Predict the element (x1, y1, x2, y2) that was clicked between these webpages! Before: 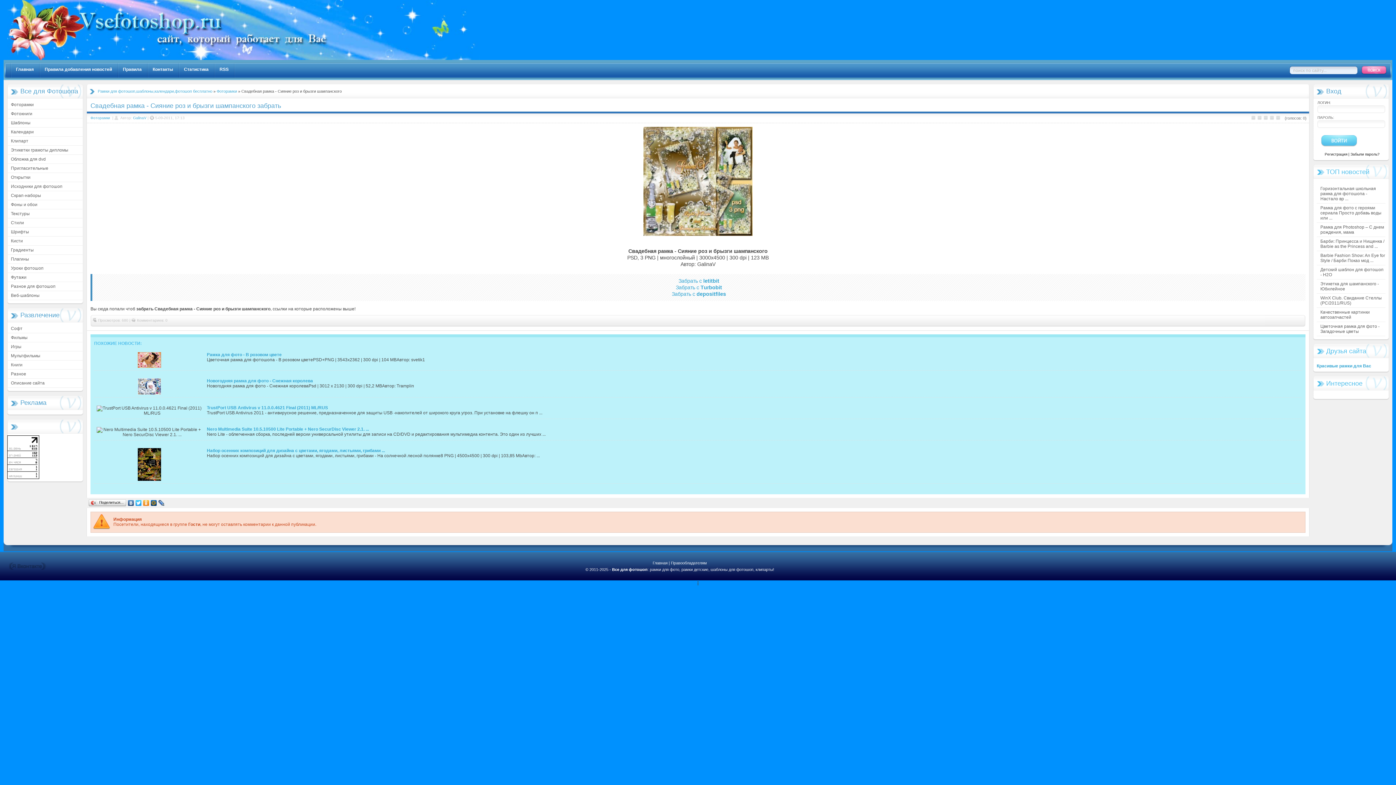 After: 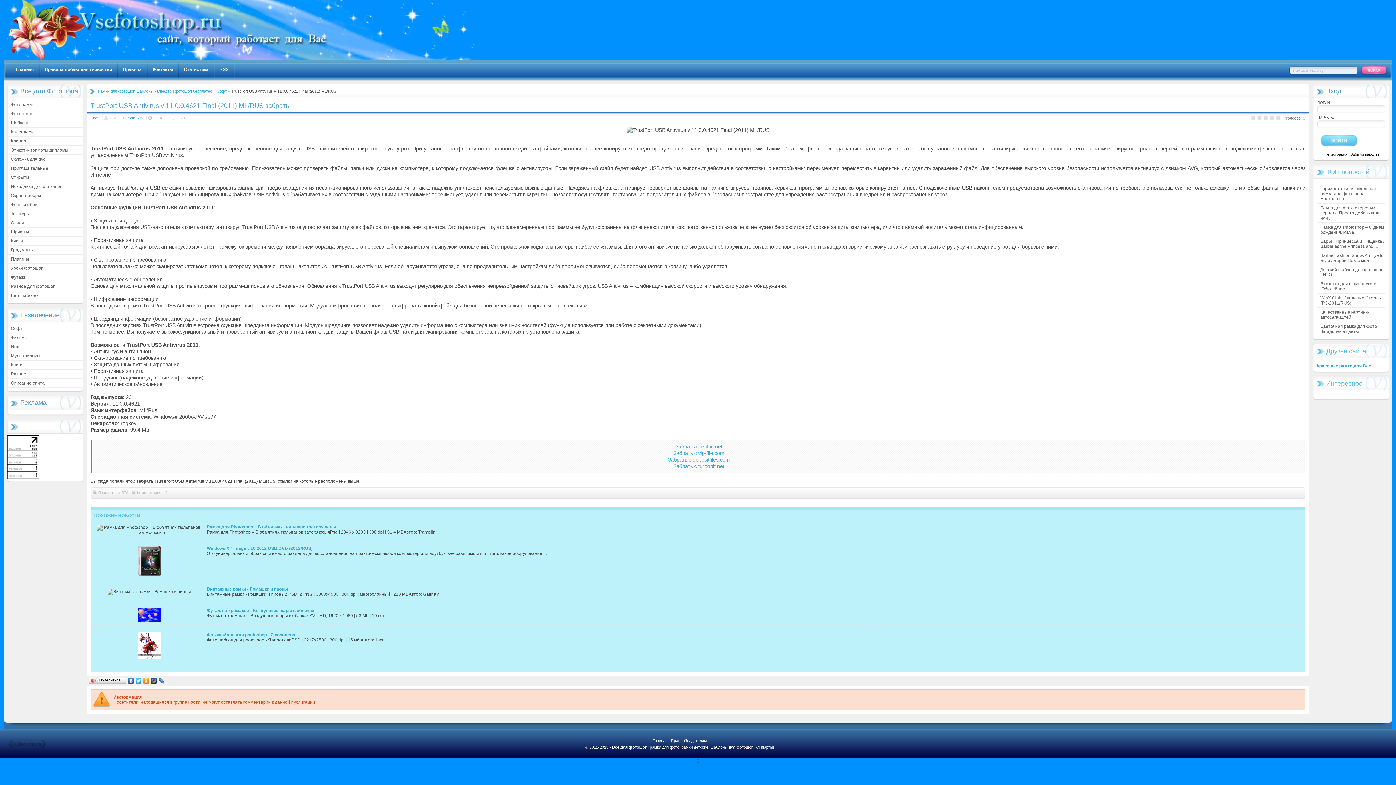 Action: label: TrustPort USB Antivirus v 11.0.0.4621 Final (2011) ML/RUS bbox: (206, 405, 328, 410)